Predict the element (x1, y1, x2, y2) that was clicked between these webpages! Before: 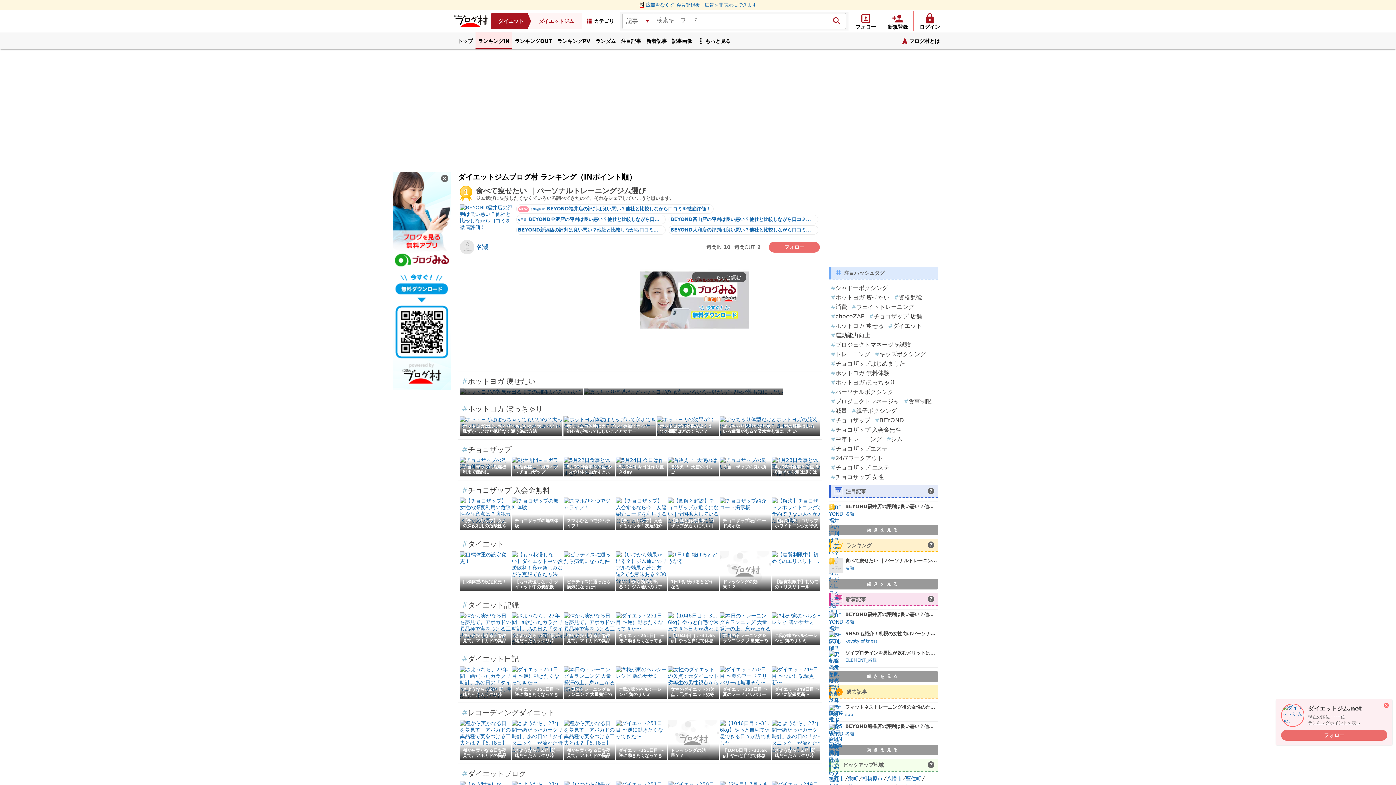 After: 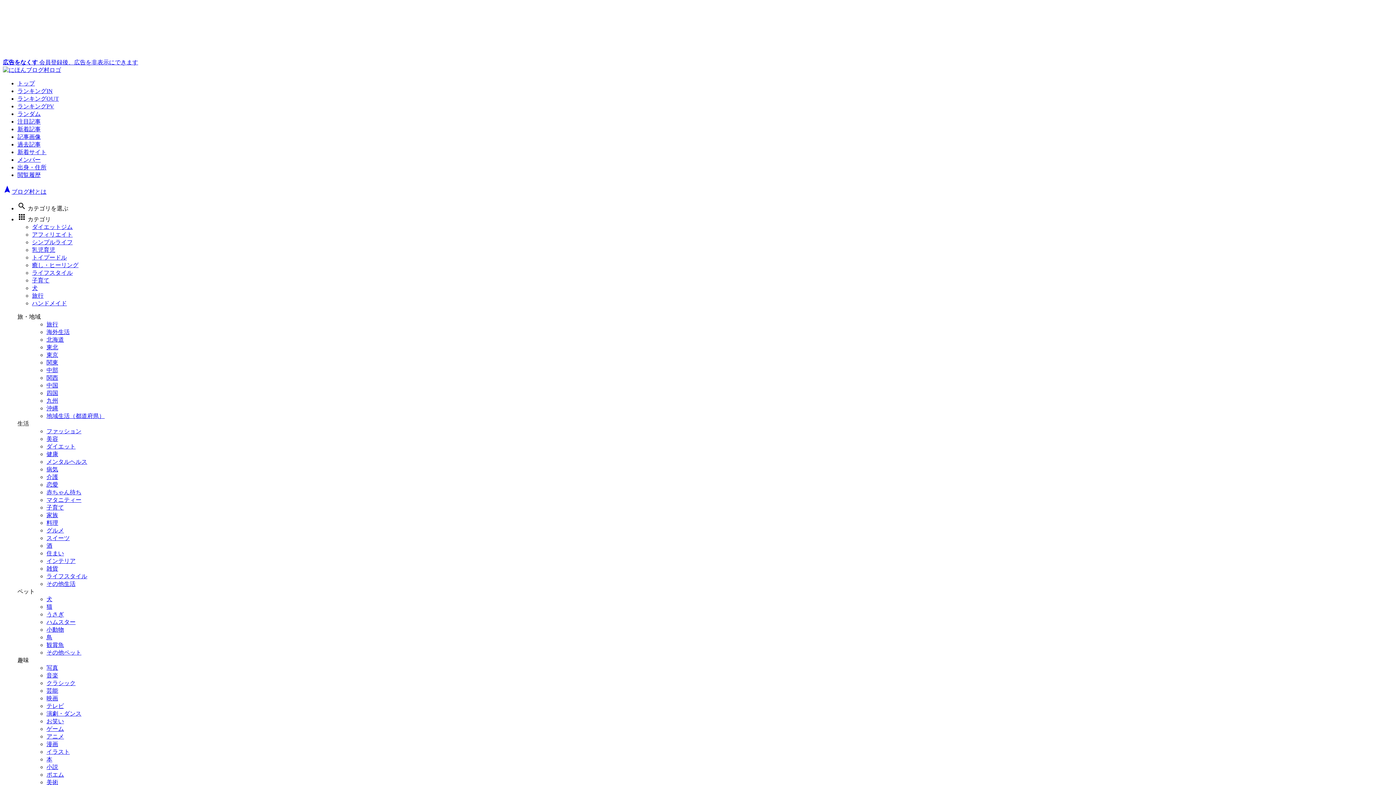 Action: bbox: (882, 11, 913, 30) label: person_add
新規登録